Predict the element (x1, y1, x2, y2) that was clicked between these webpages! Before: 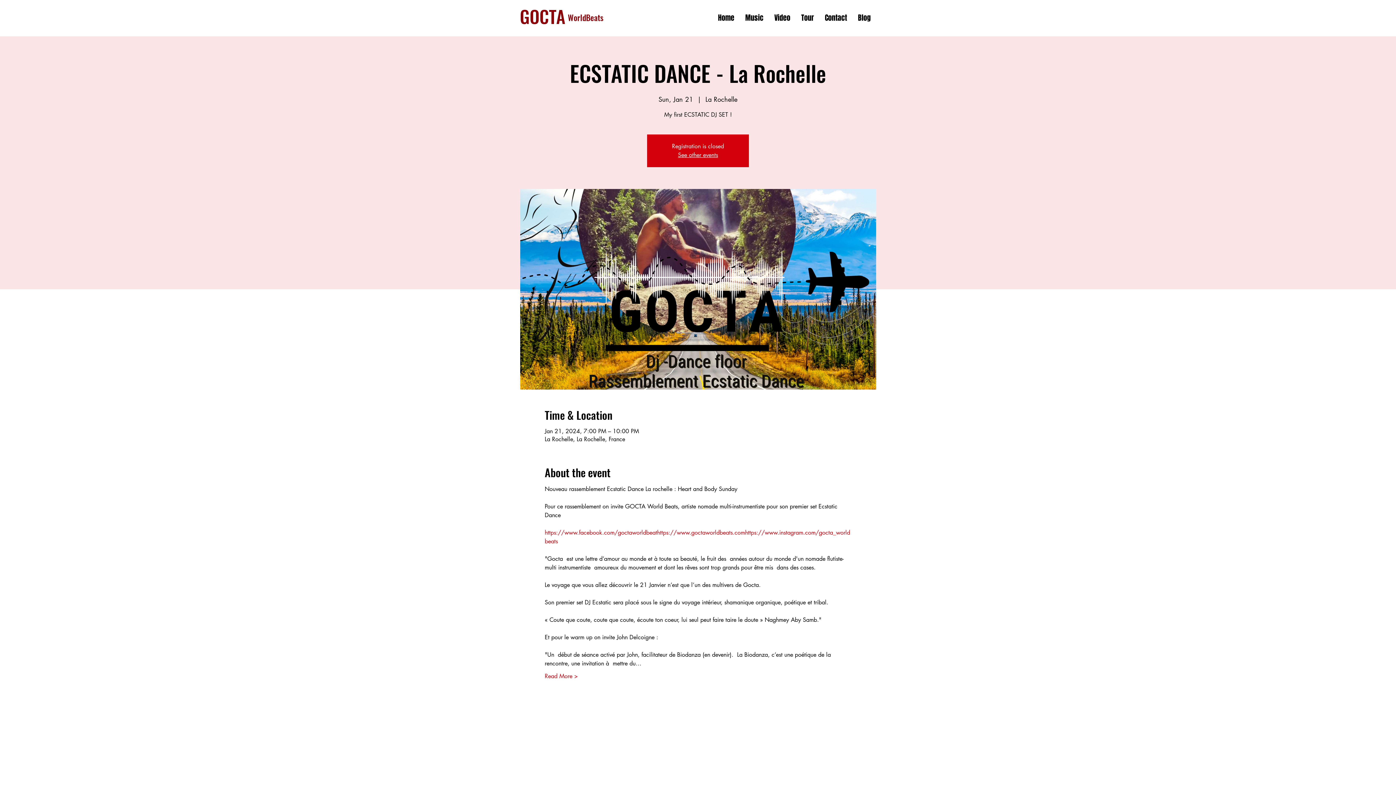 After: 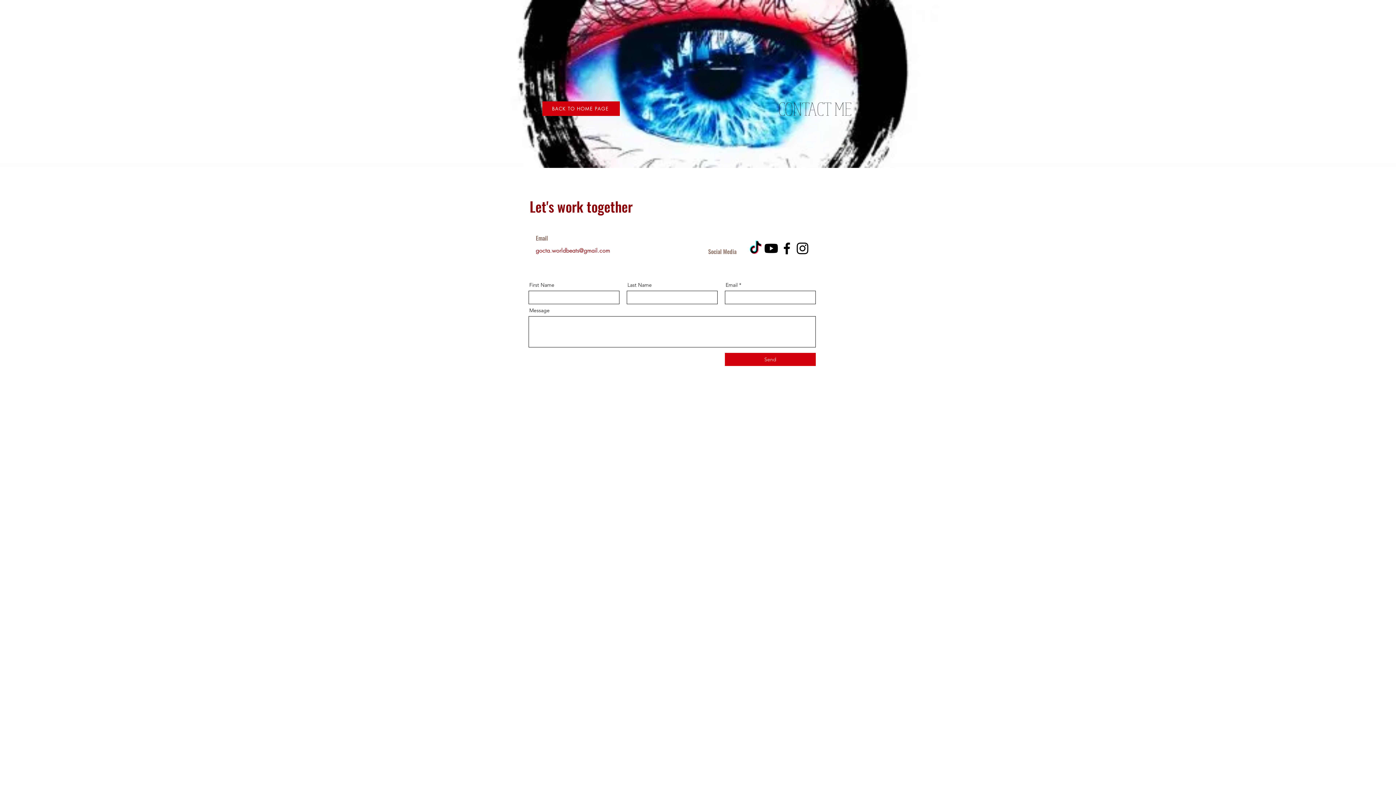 Action: bbox: (819, 8, 852, 28) label: Contact